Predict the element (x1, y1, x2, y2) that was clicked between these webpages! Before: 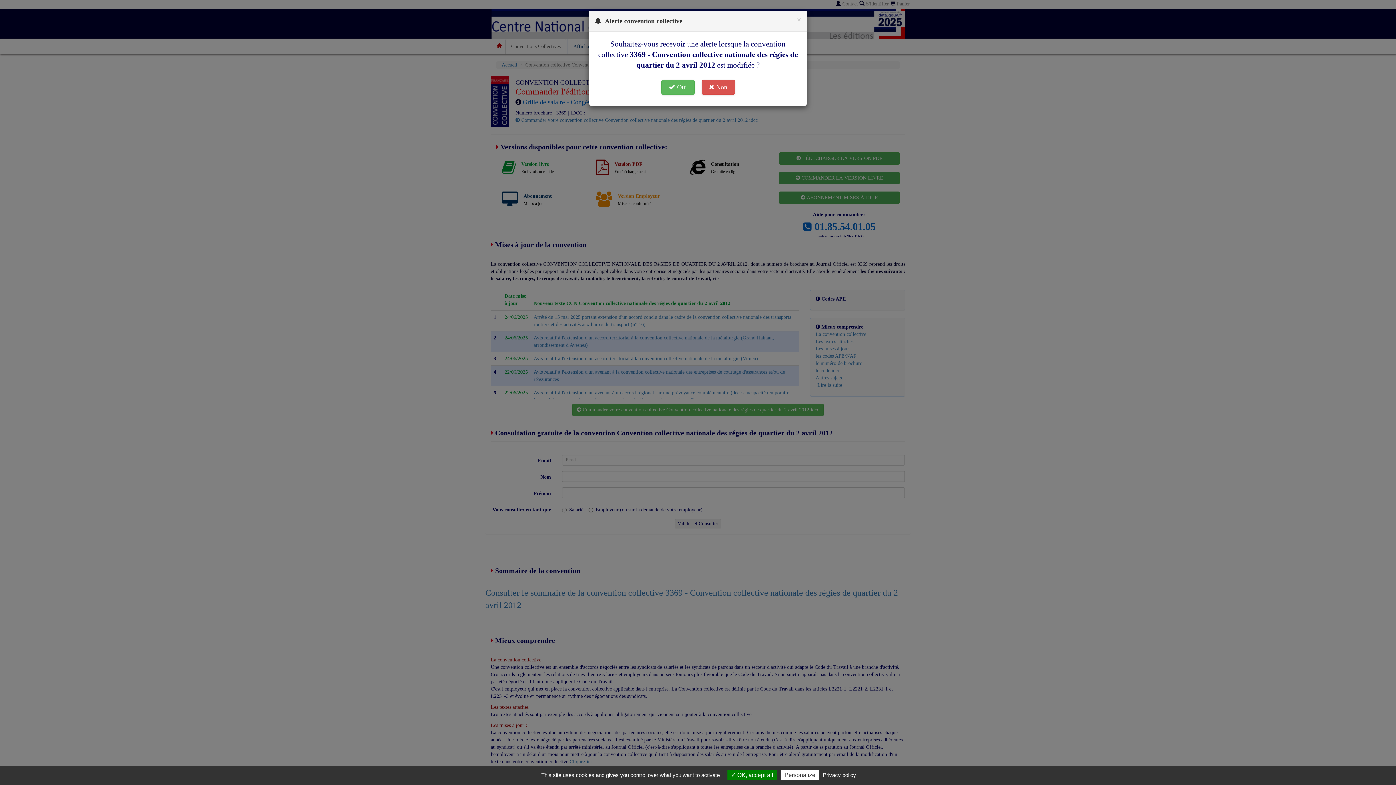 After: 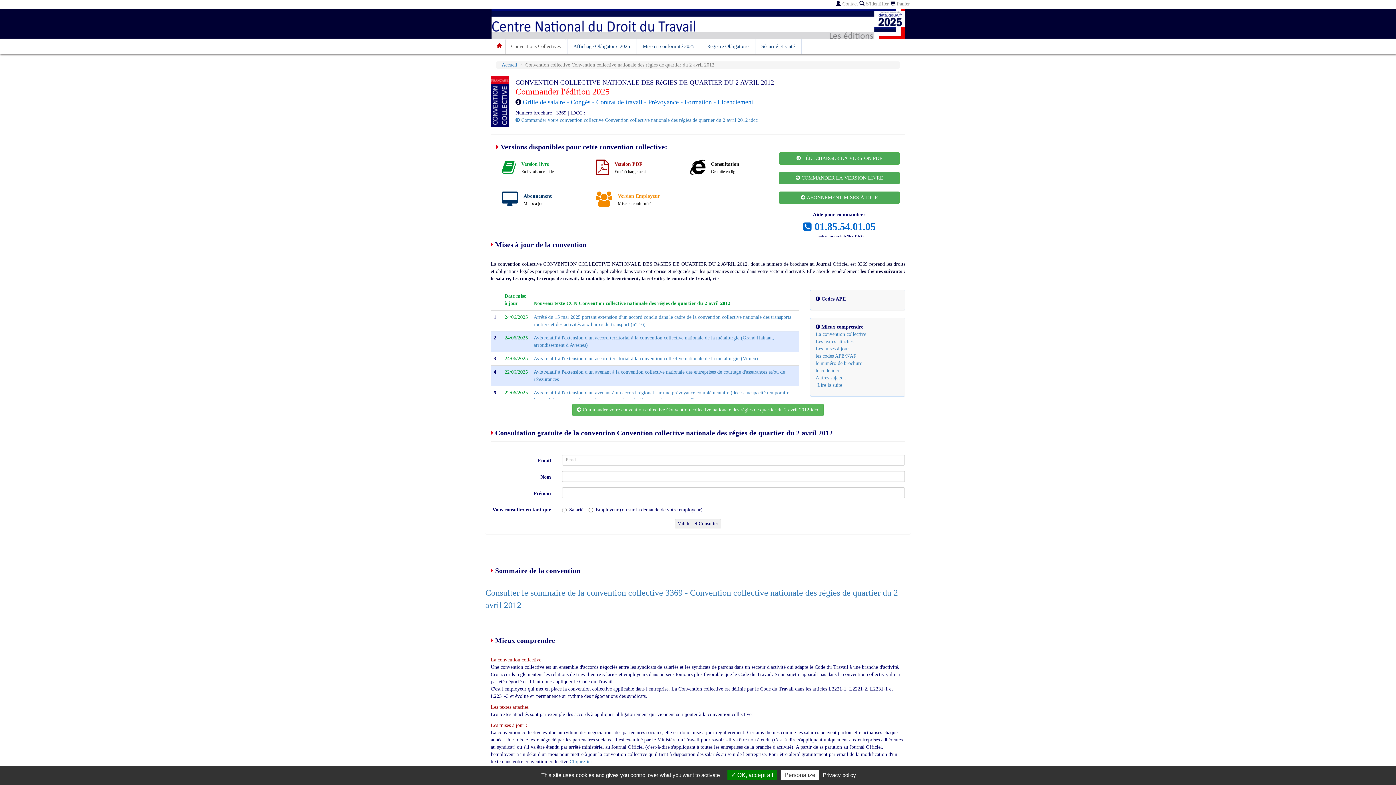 Action: bbox: (797, 16, 801, 23) label: ×